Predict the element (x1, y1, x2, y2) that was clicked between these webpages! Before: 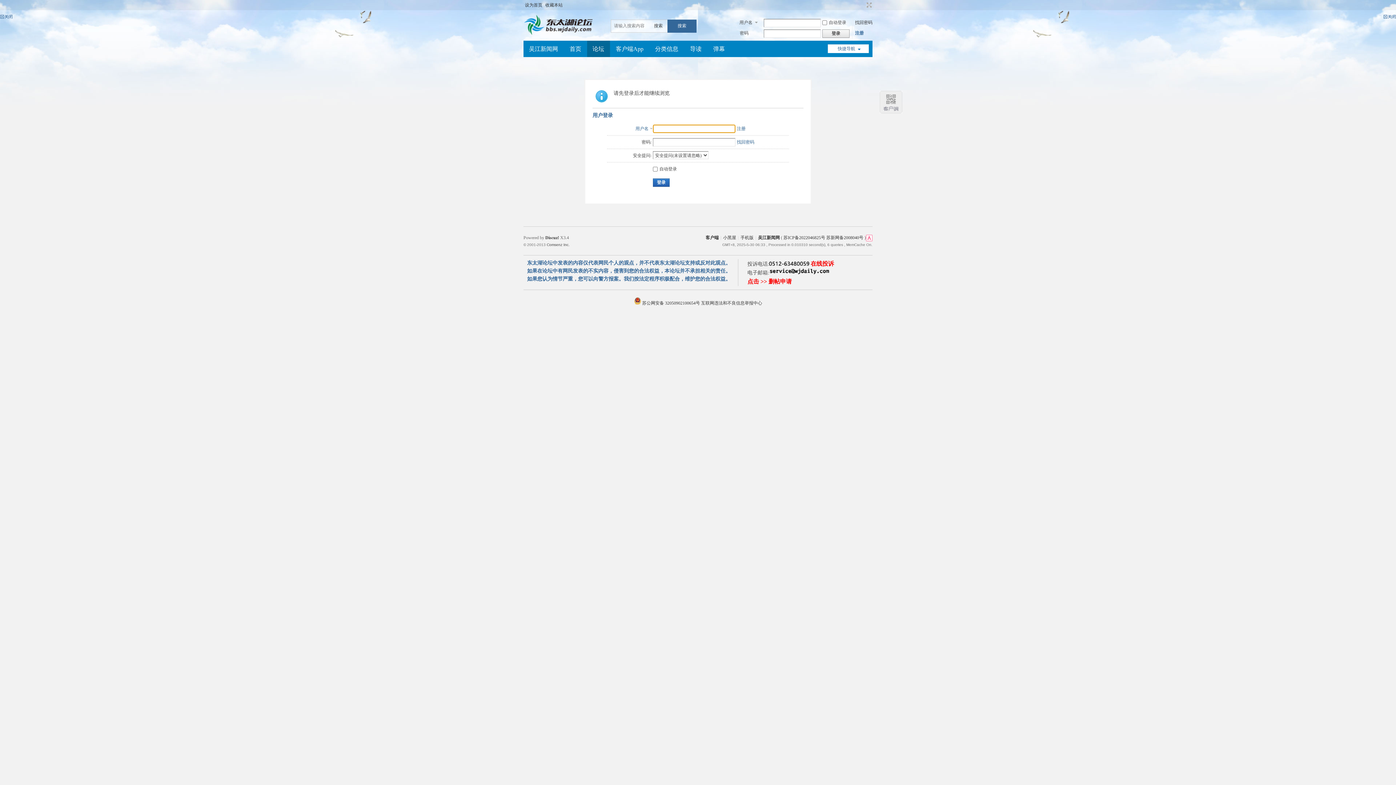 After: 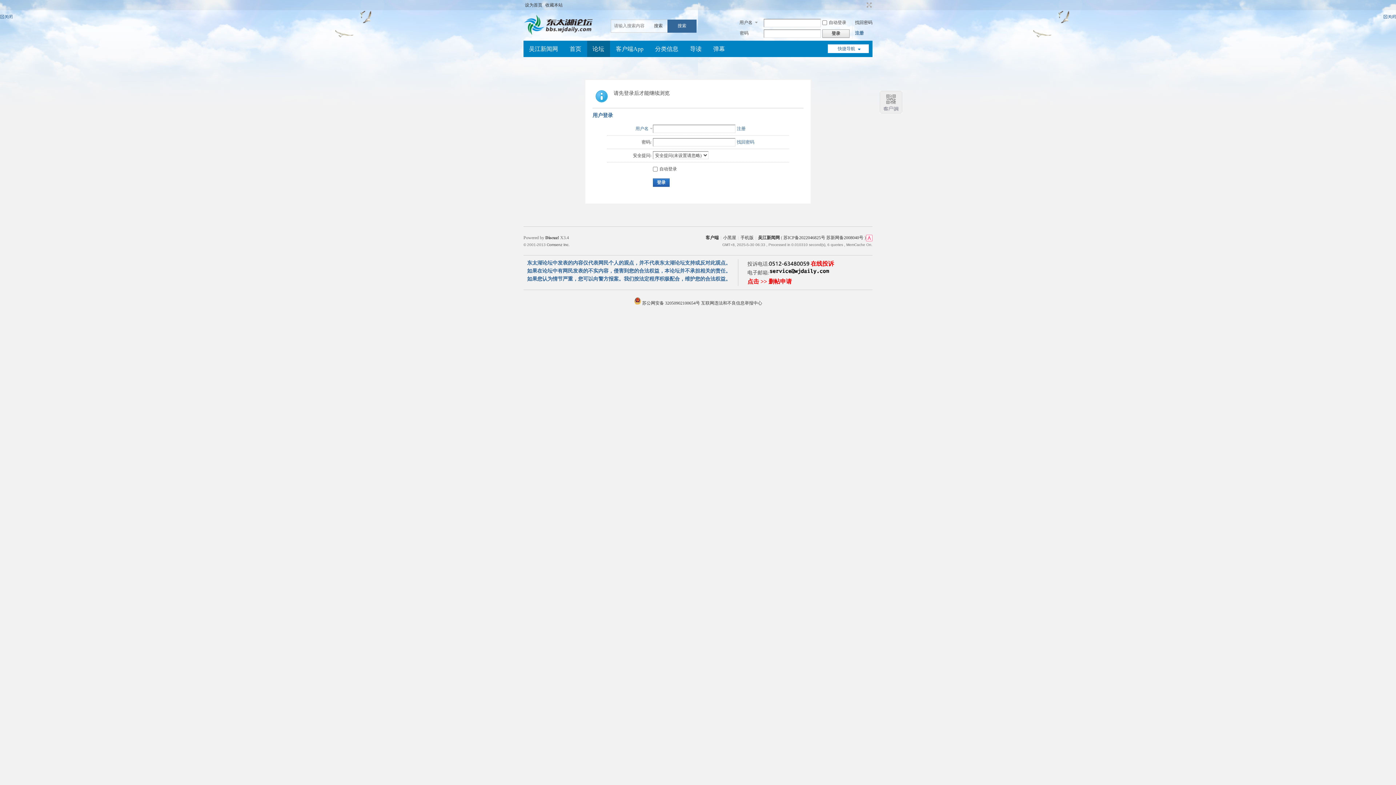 Action: label: 开启辅助访问 bbox: (860, 1, 864, 8)